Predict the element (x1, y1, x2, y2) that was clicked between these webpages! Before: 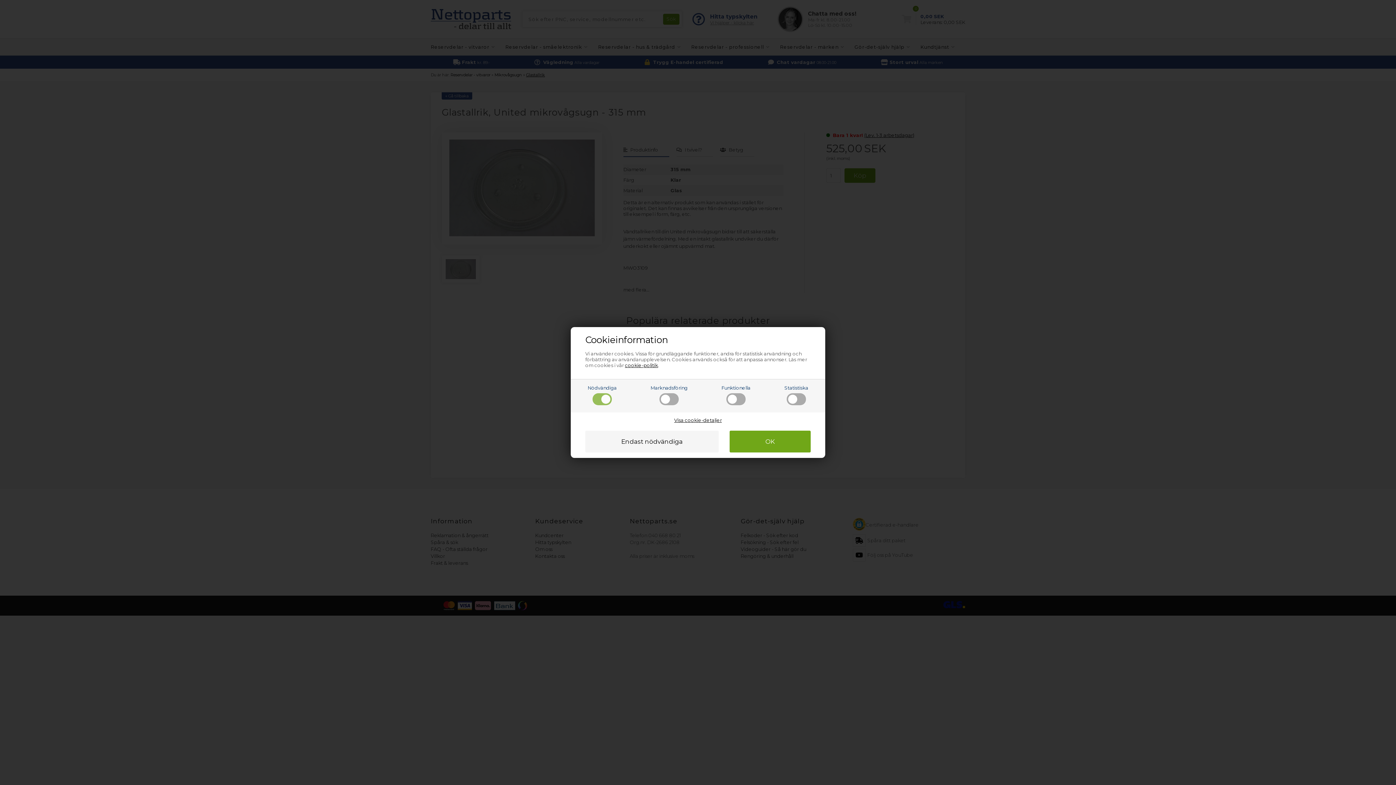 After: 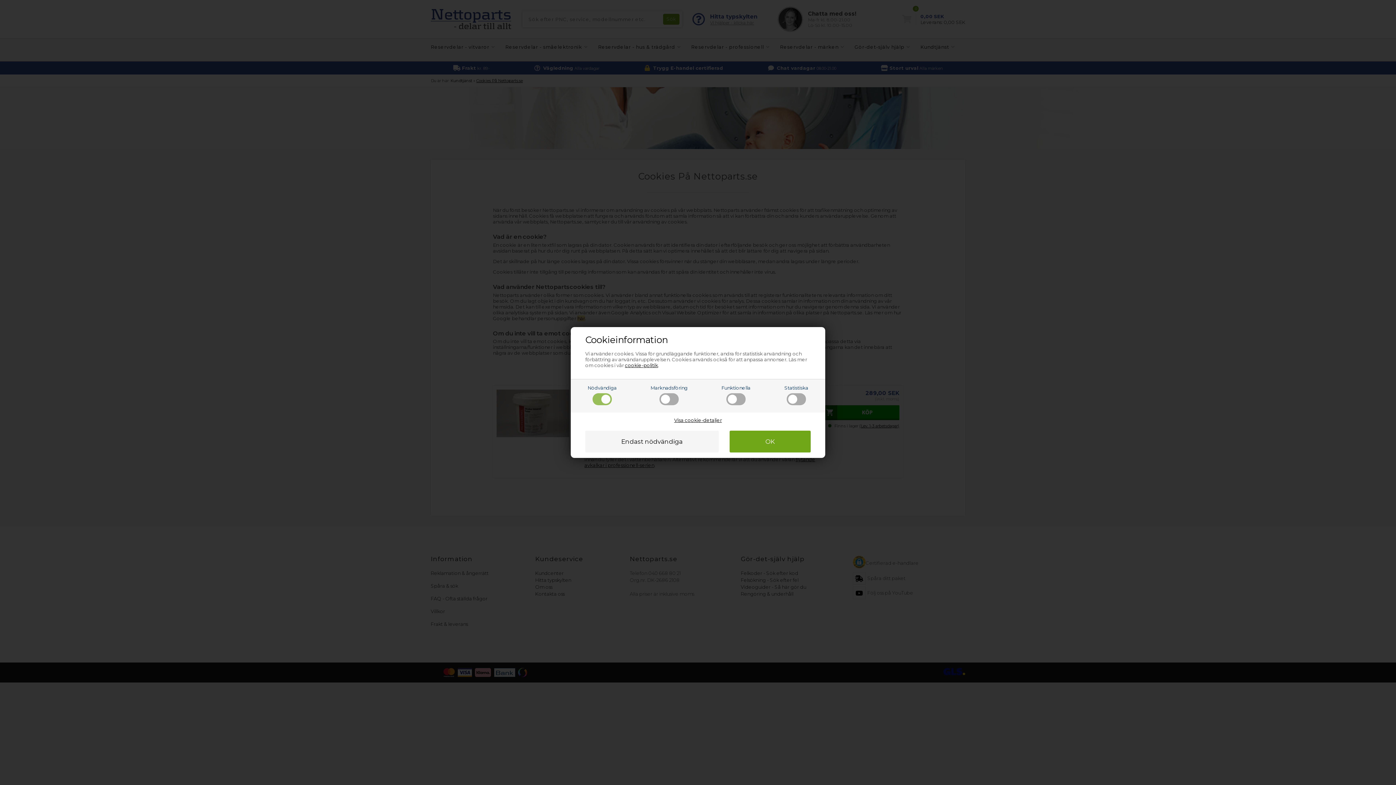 Action: bbox: (625, 362, 658, 368) label: cookie-politik